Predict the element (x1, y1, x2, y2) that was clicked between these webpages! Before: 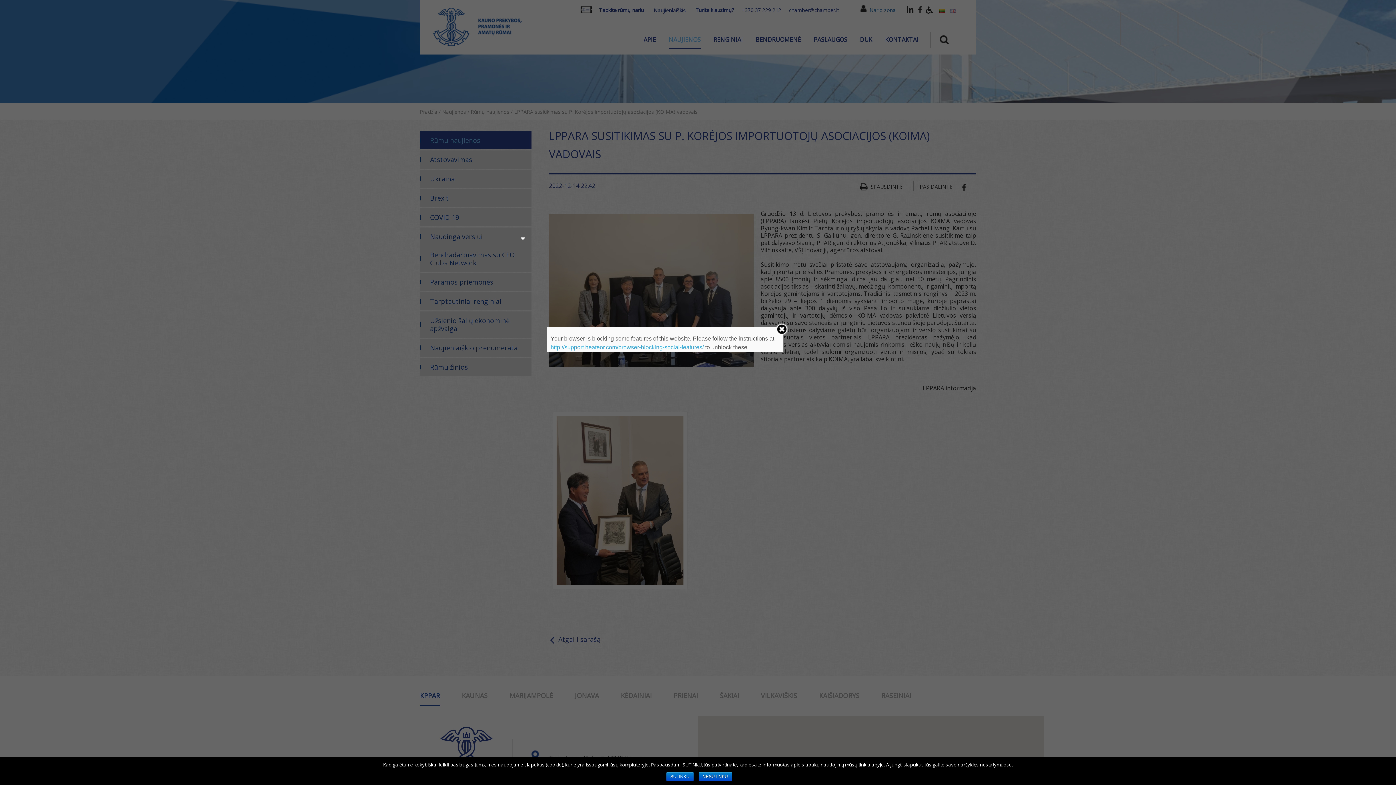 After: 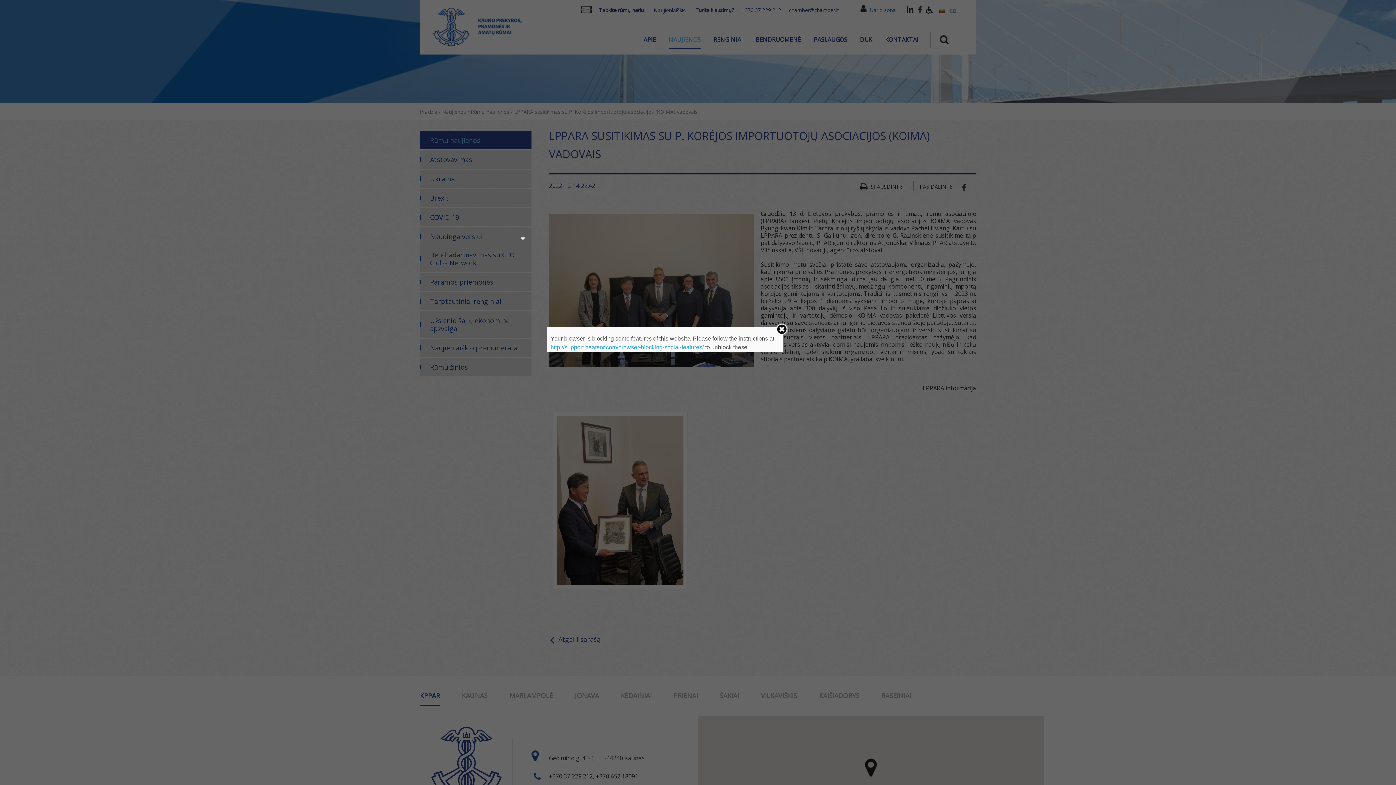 Action: bbox: (698, 772, 732, 781) label: NESUTINKU